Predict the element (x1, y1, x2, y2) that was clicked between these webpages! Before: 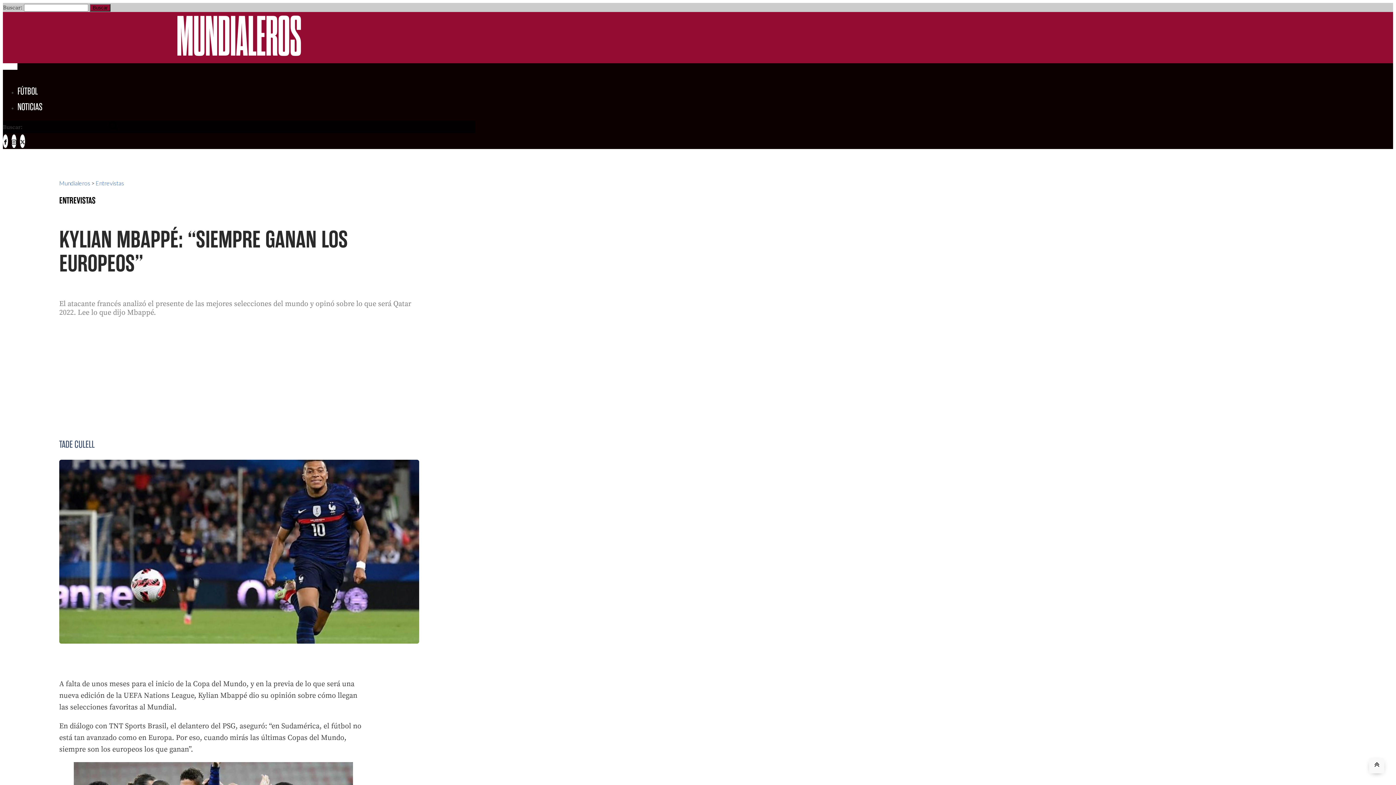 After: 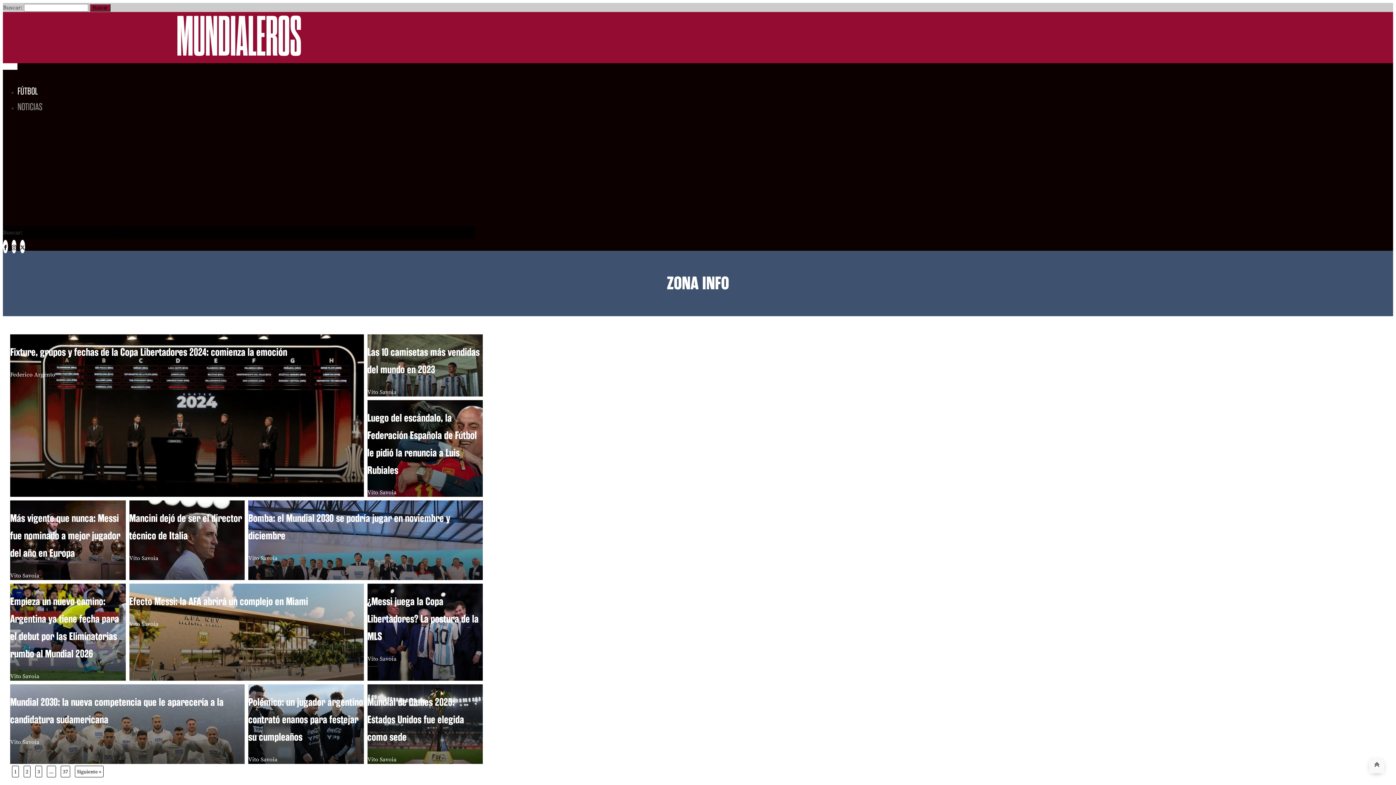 Action: bbox: (17, 101, 49, 112) label: NOTICIAS